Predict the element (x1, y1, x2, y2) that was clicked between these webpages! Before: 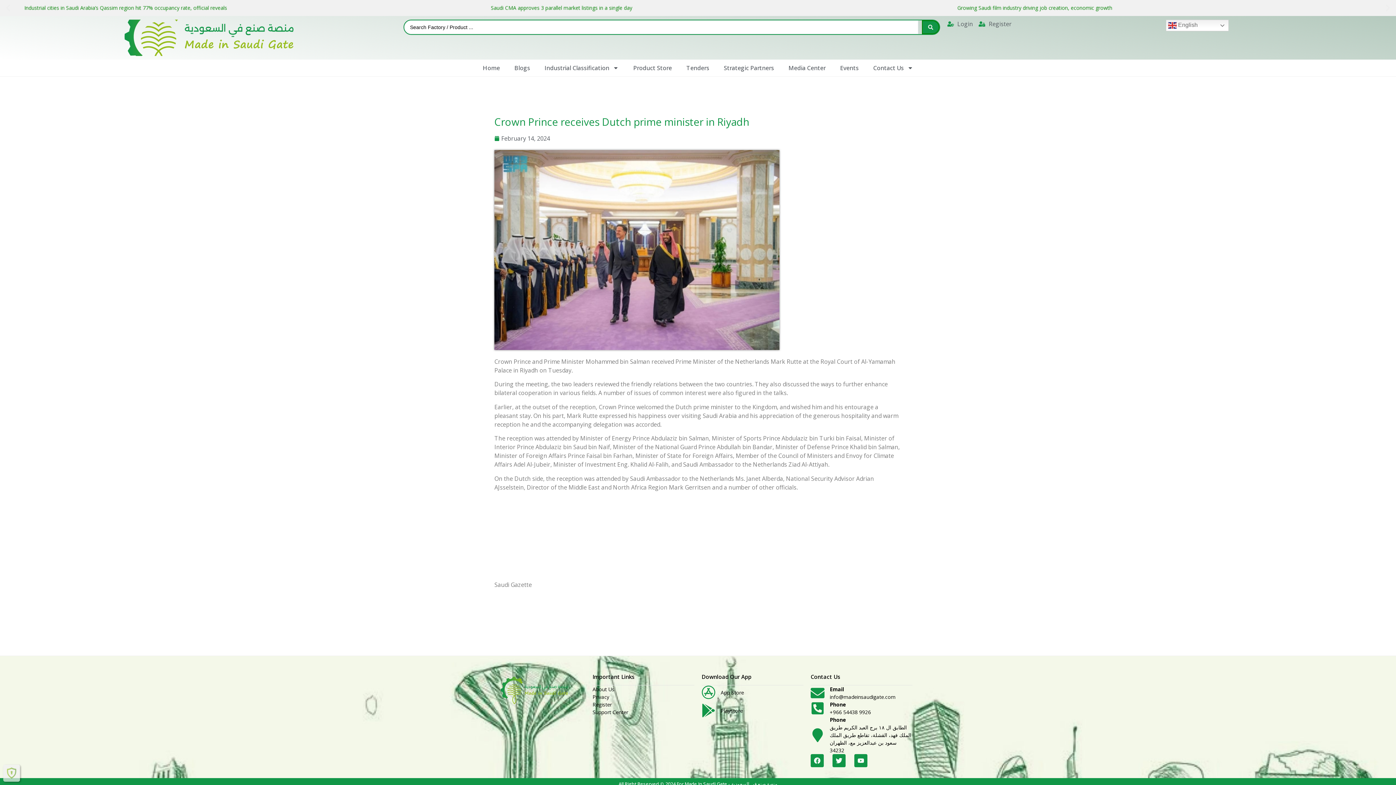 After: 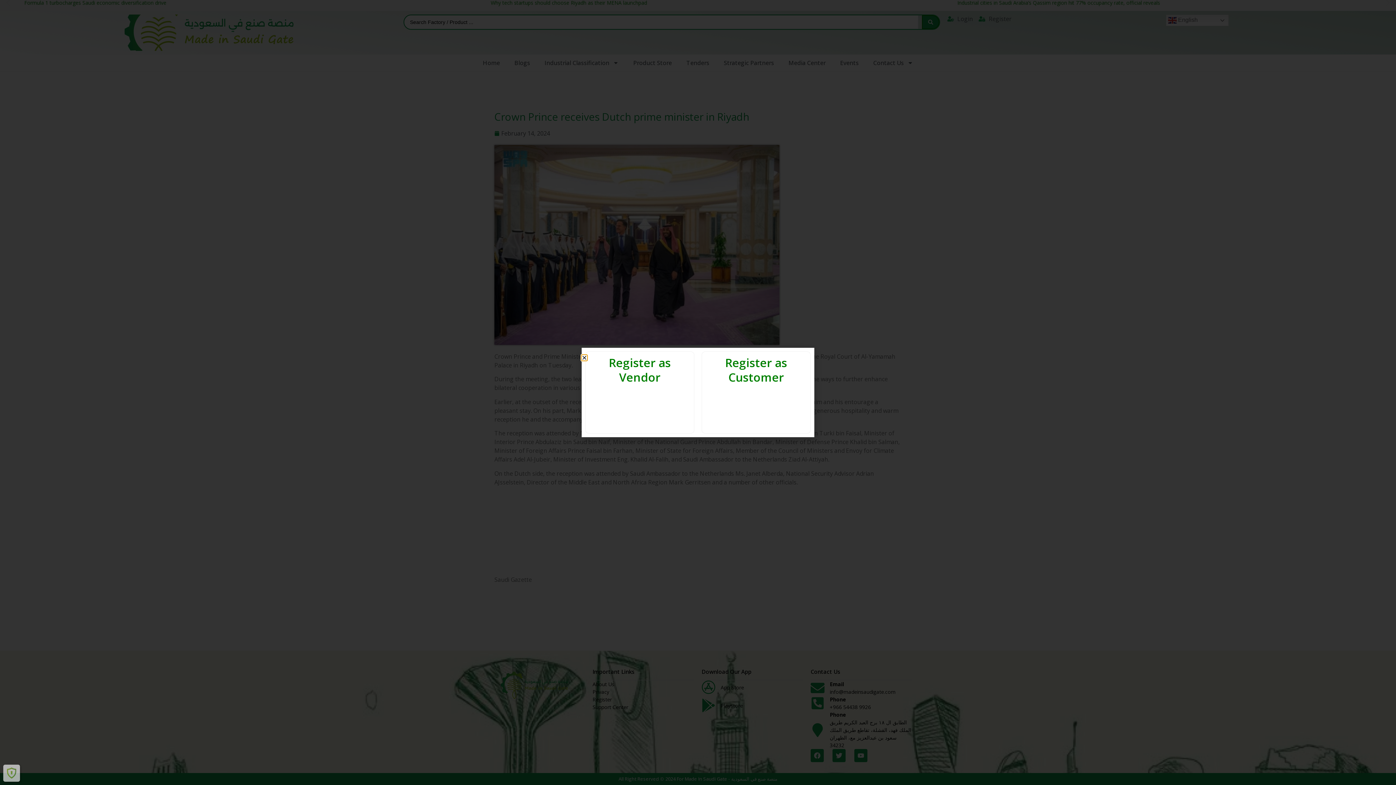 Action: bbox: (979, 19, 1011, 28) label: Register